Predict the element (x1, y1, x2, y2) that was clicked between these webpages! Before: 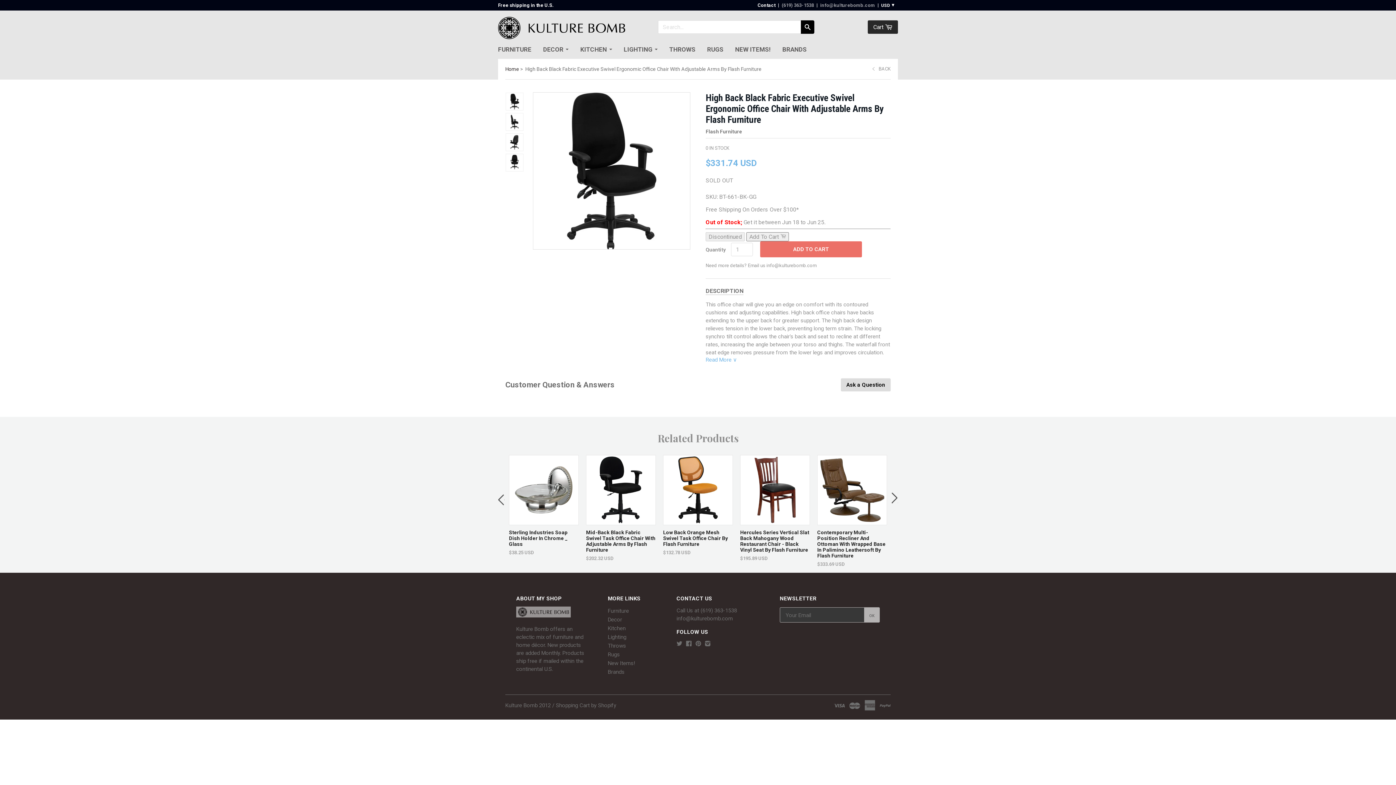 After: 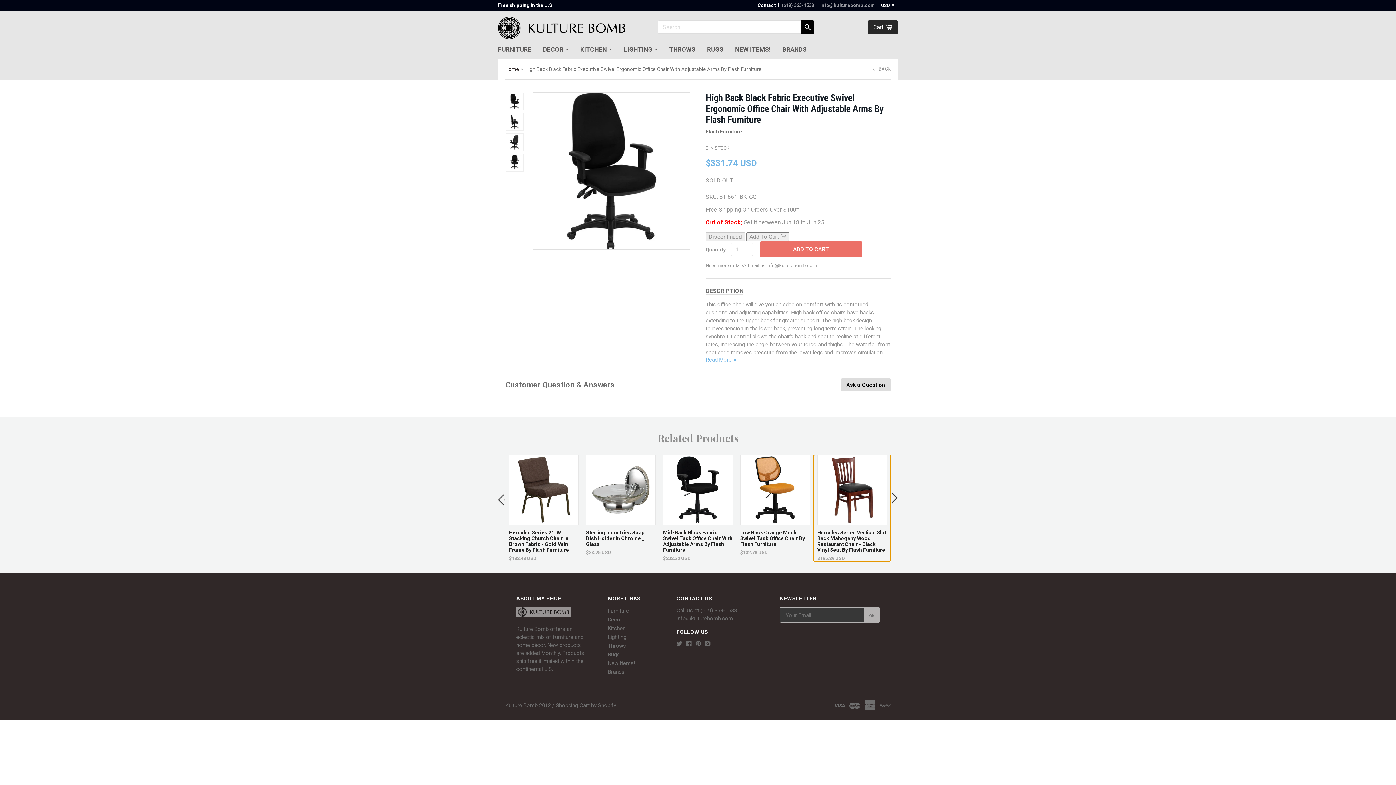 Action: label: Previous bbox: (498, 491, 504, 505)